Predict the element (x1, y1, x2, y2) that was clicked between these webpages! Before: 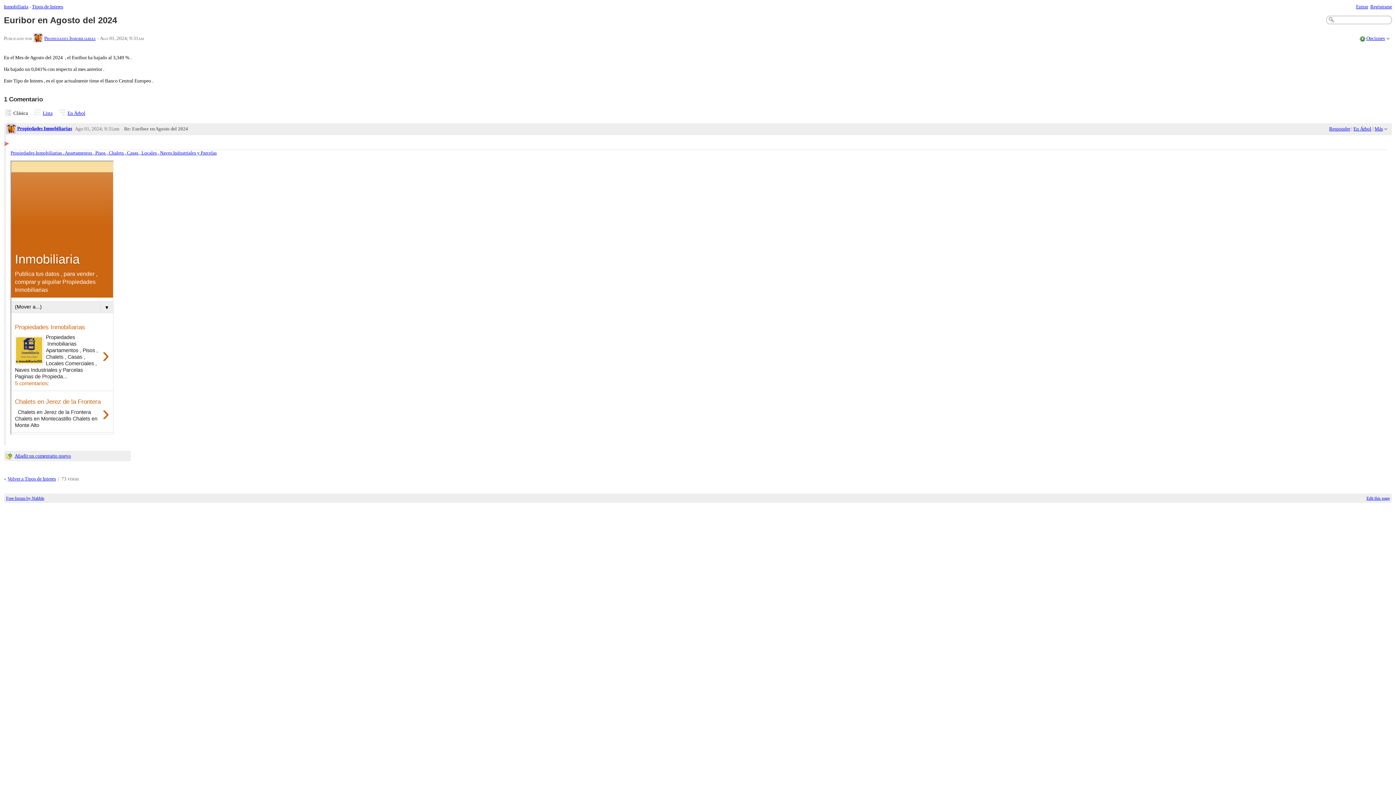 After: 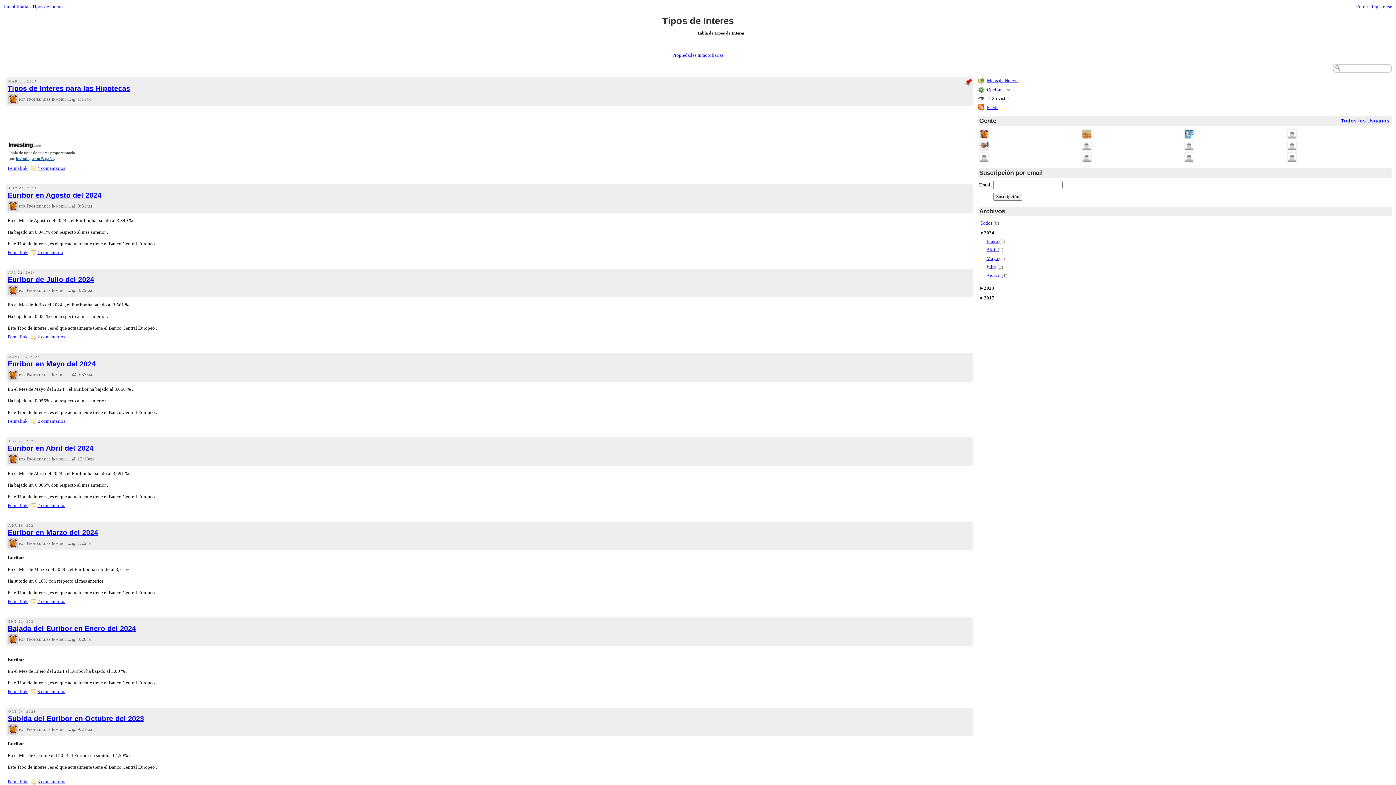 Action: bbox: (7, 476, 55, 481) label: Volver a Tipos de Interes